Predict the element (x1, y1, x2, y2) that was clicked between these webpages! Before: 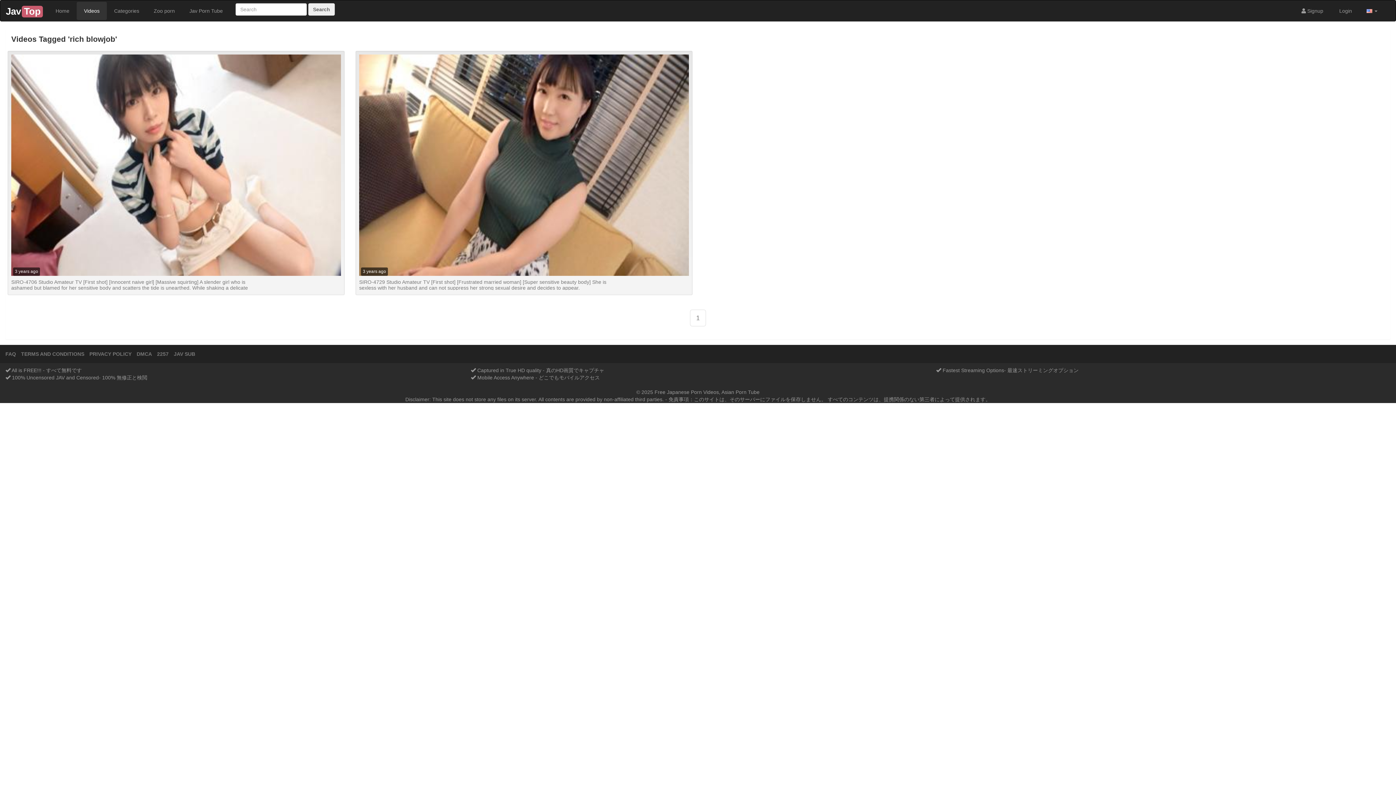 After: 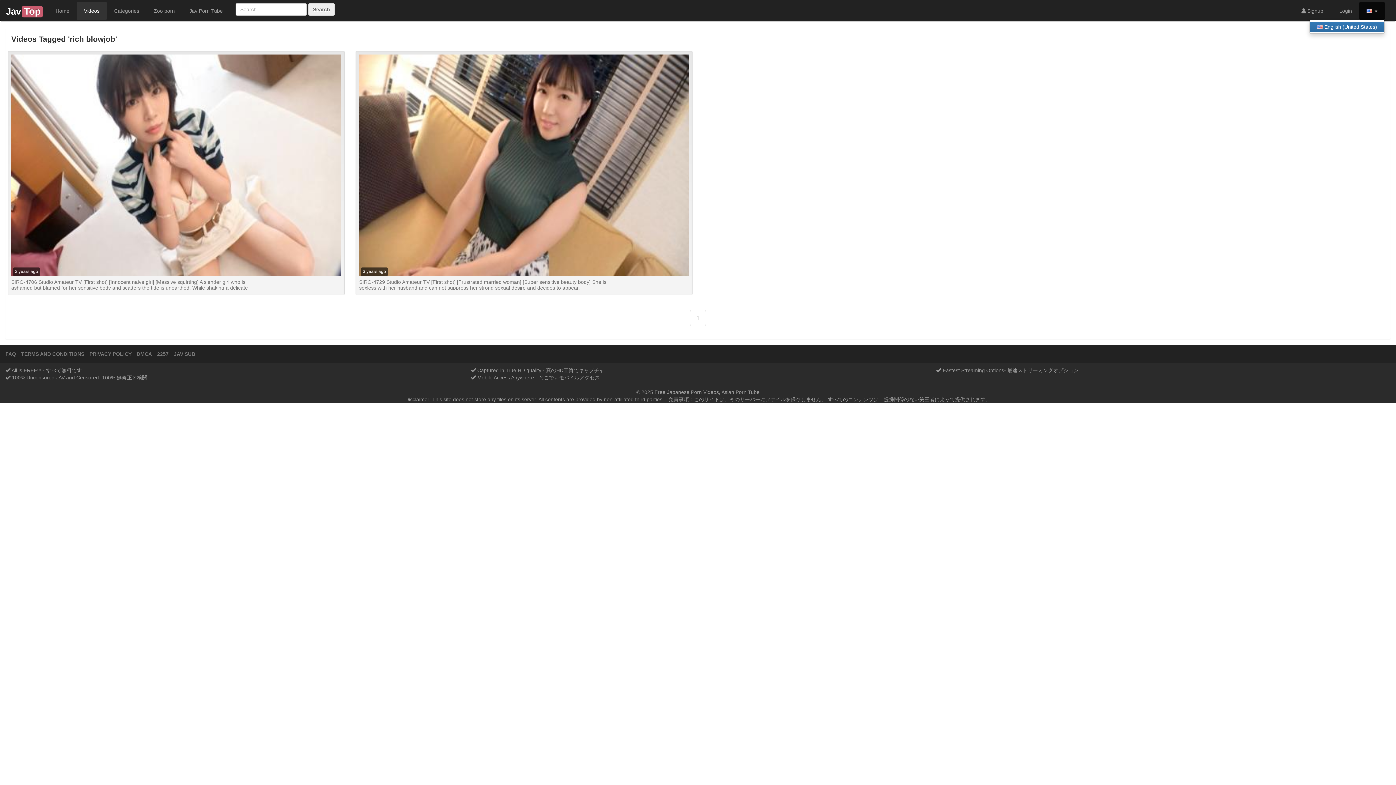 Action: label:   bbox: (1359, 1, 1385, 19)